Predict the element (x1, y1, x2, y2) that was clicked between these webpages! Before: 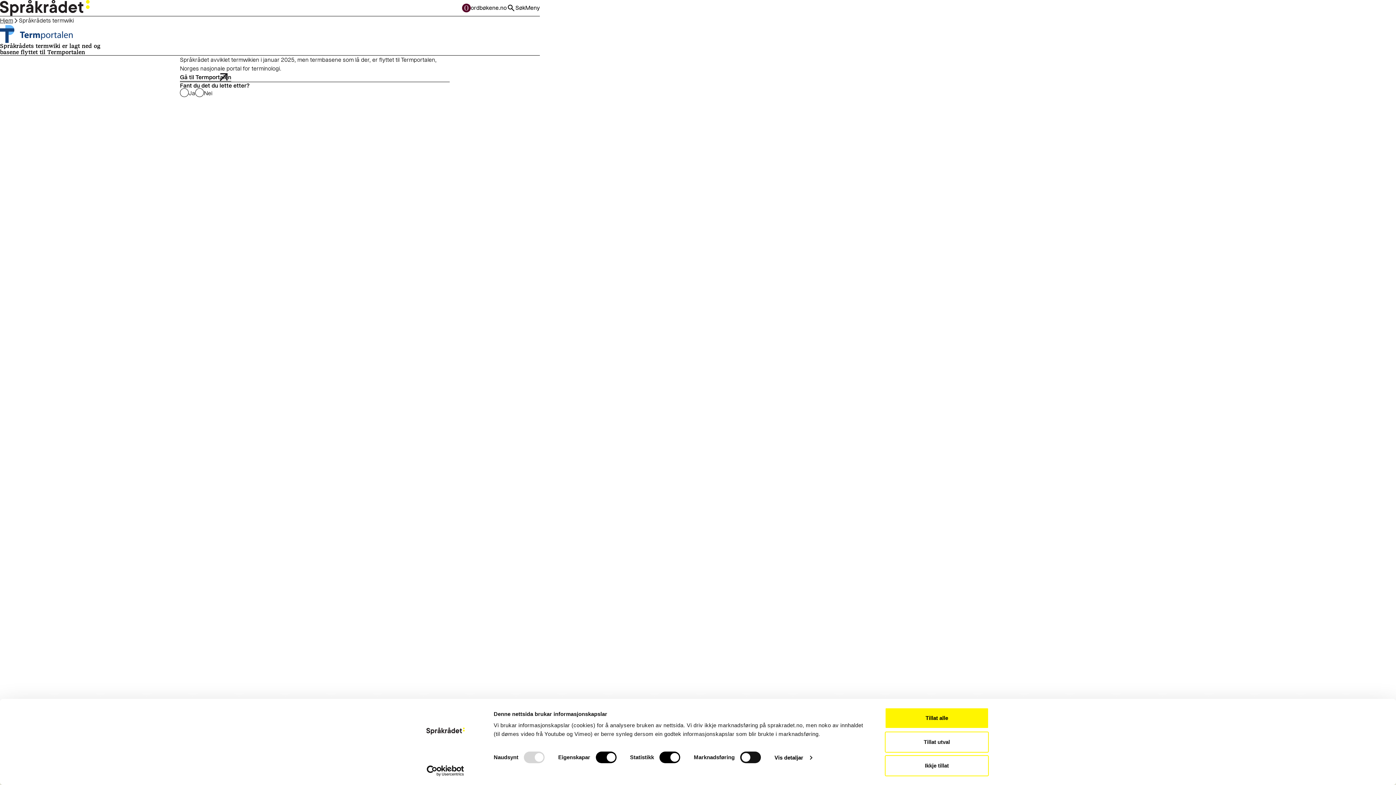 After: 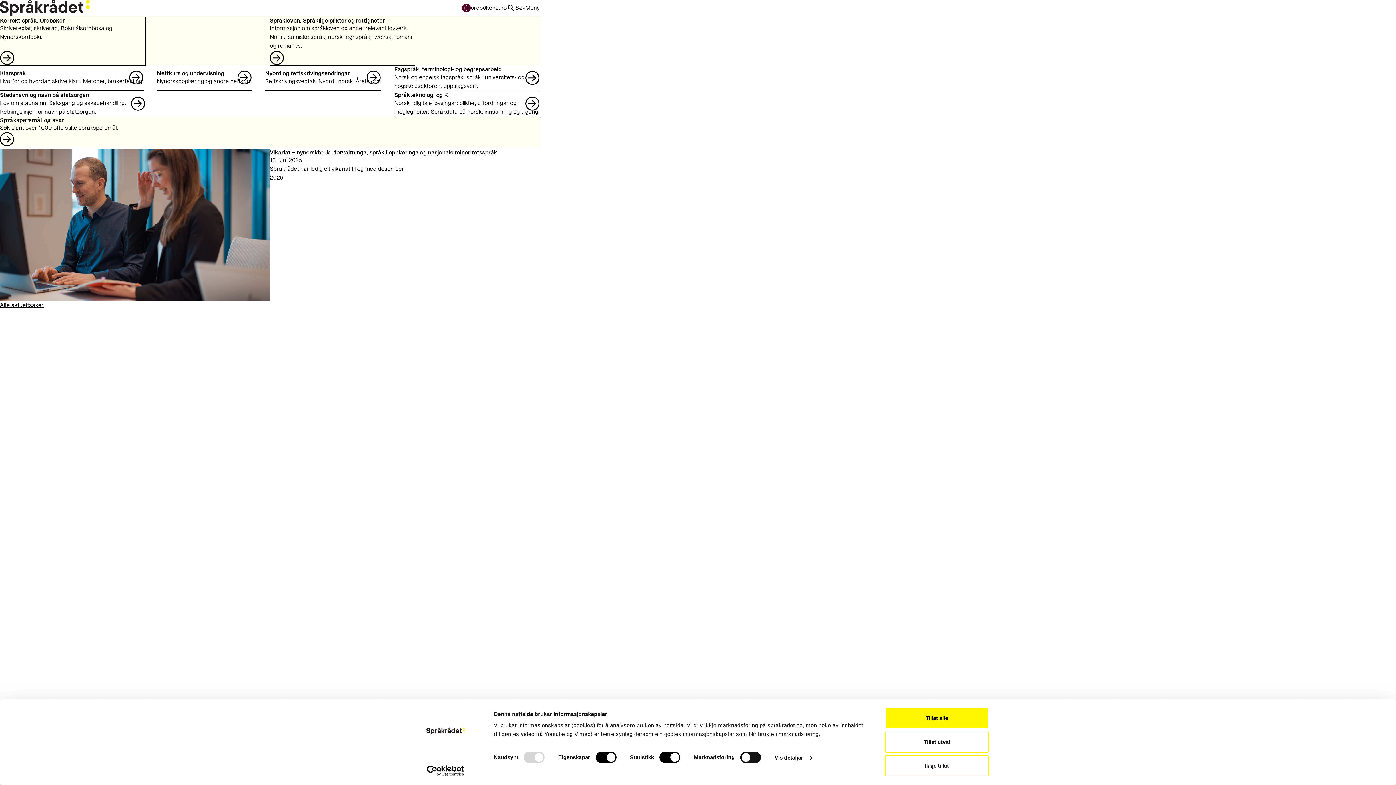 Action: bbox: (0, 16, 13, 25) label: Hjem